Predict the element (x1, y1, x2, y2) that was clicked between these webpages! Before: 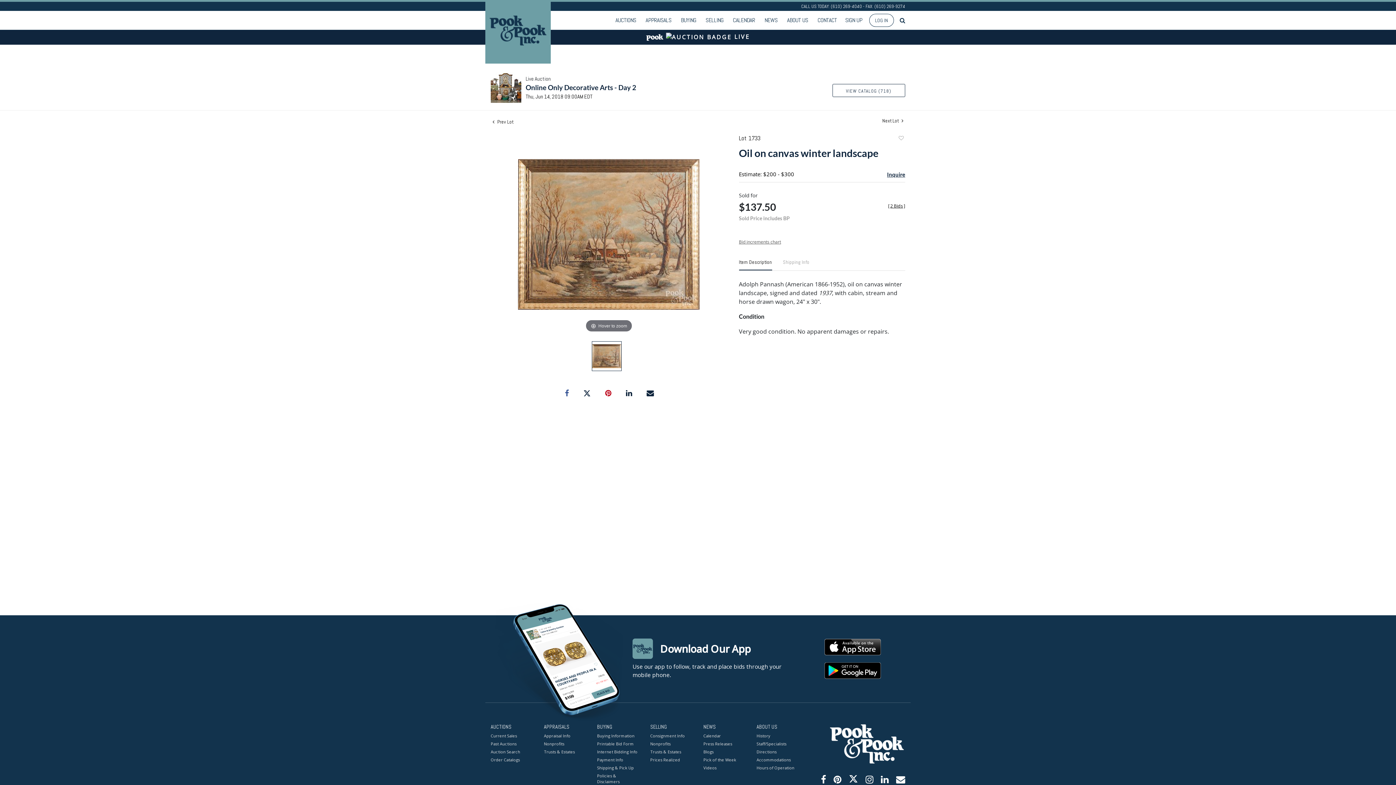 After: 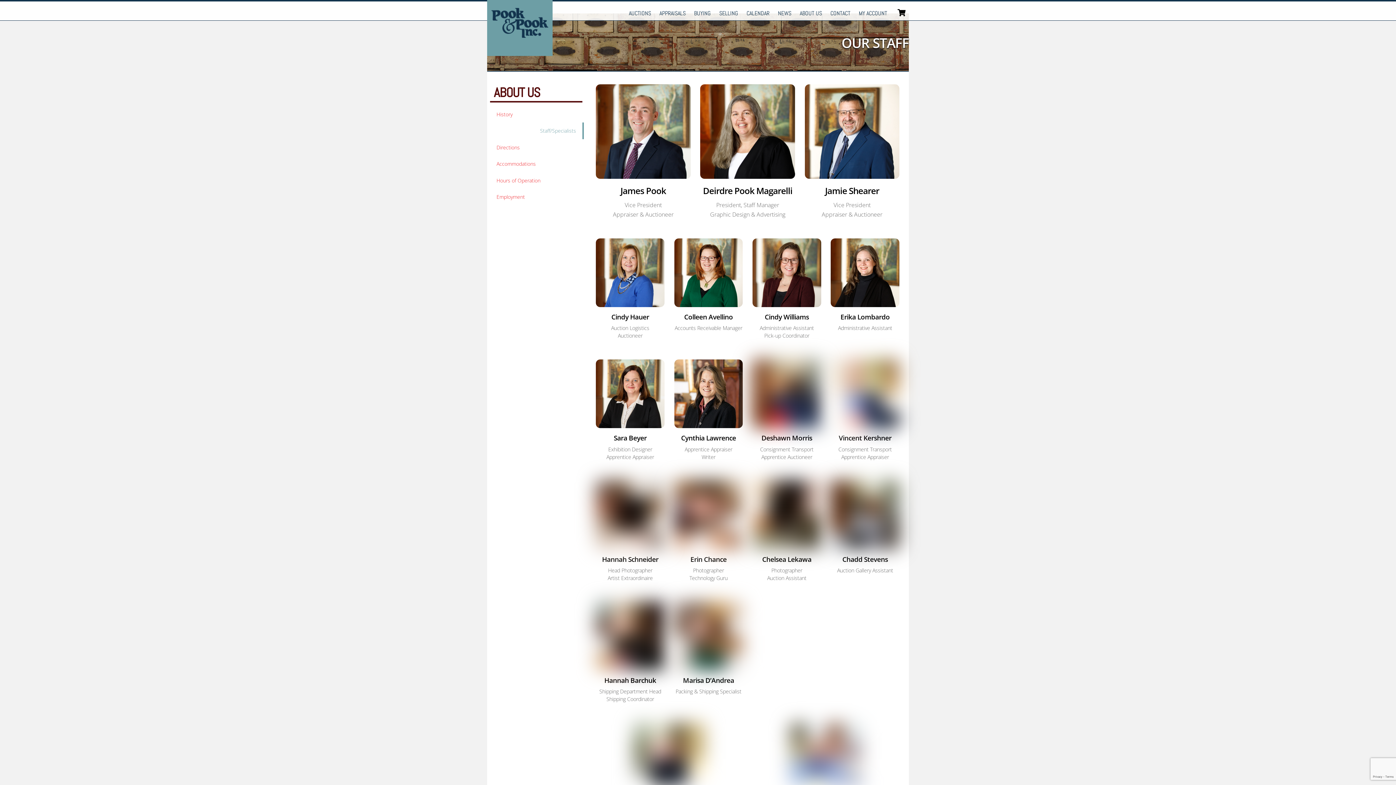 Action: bbox: (756, 741, 799, 747) label: Staff/Specialists